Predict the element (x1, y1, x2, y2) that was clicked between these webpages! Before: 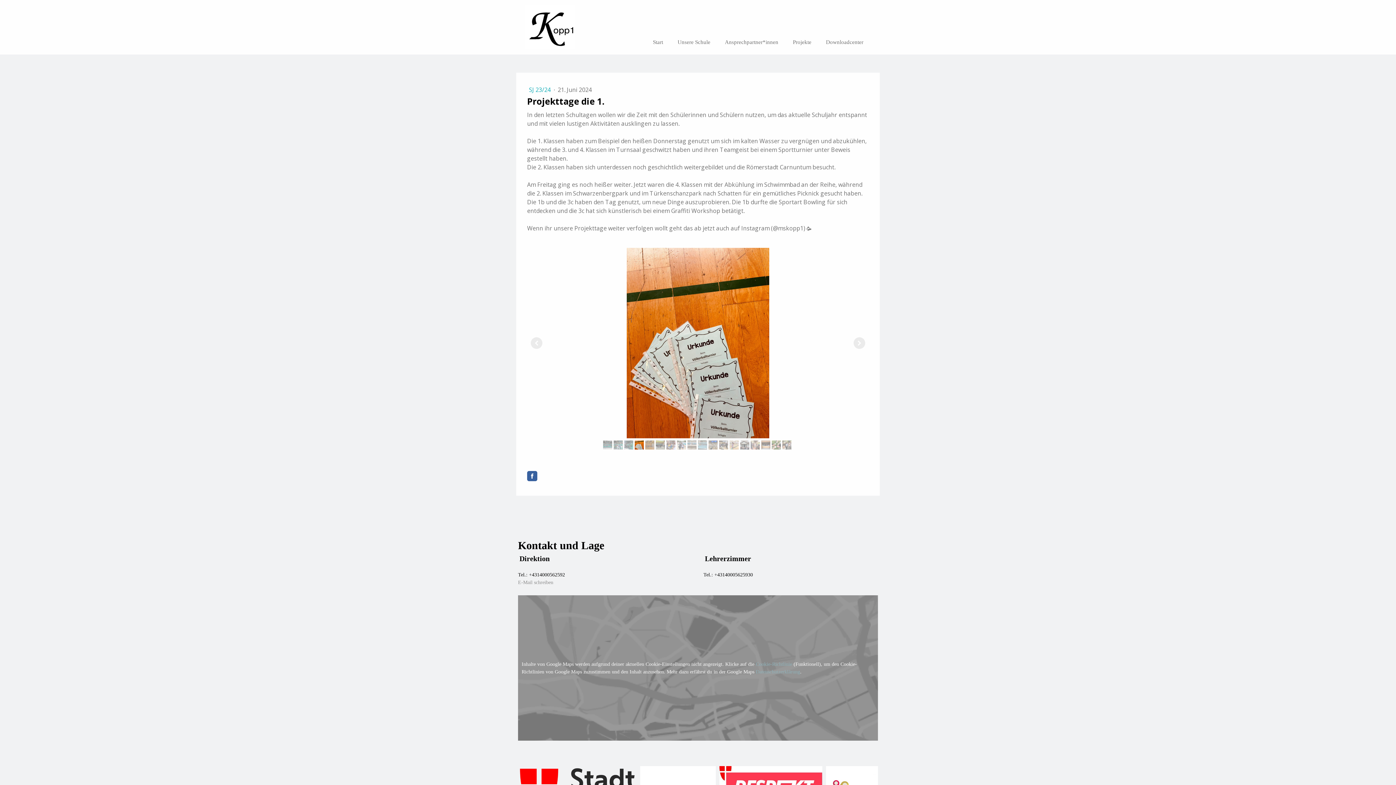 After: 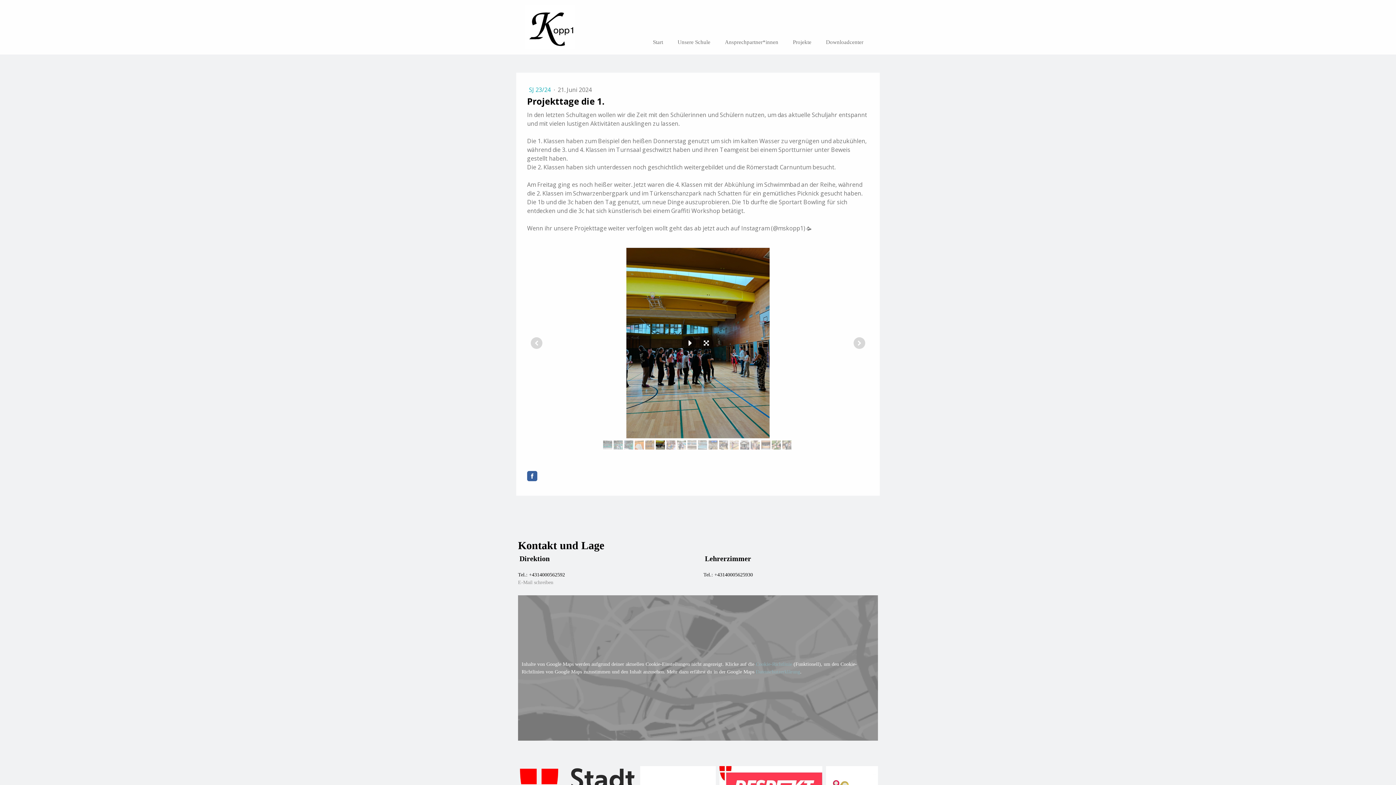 Action: bbox: (656, 440, 665, 449)